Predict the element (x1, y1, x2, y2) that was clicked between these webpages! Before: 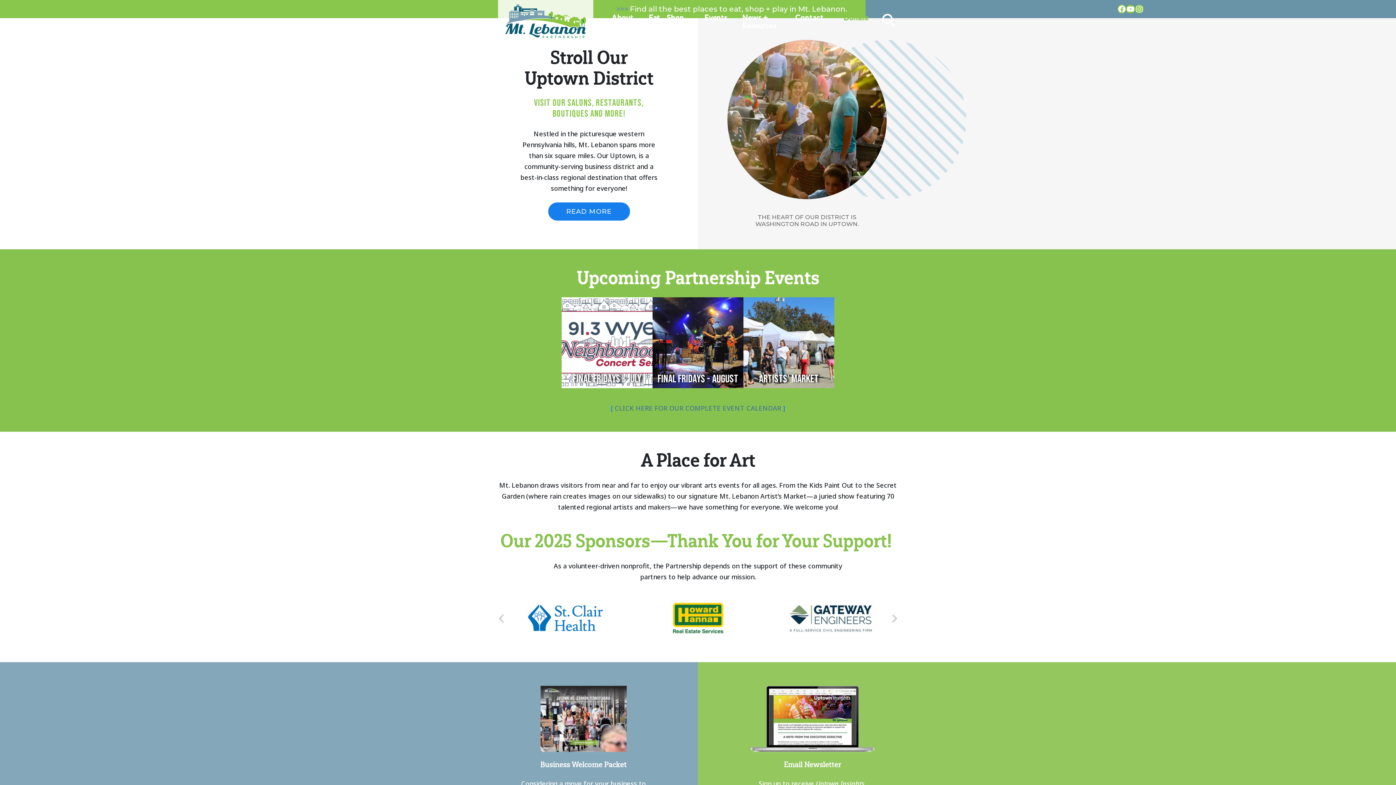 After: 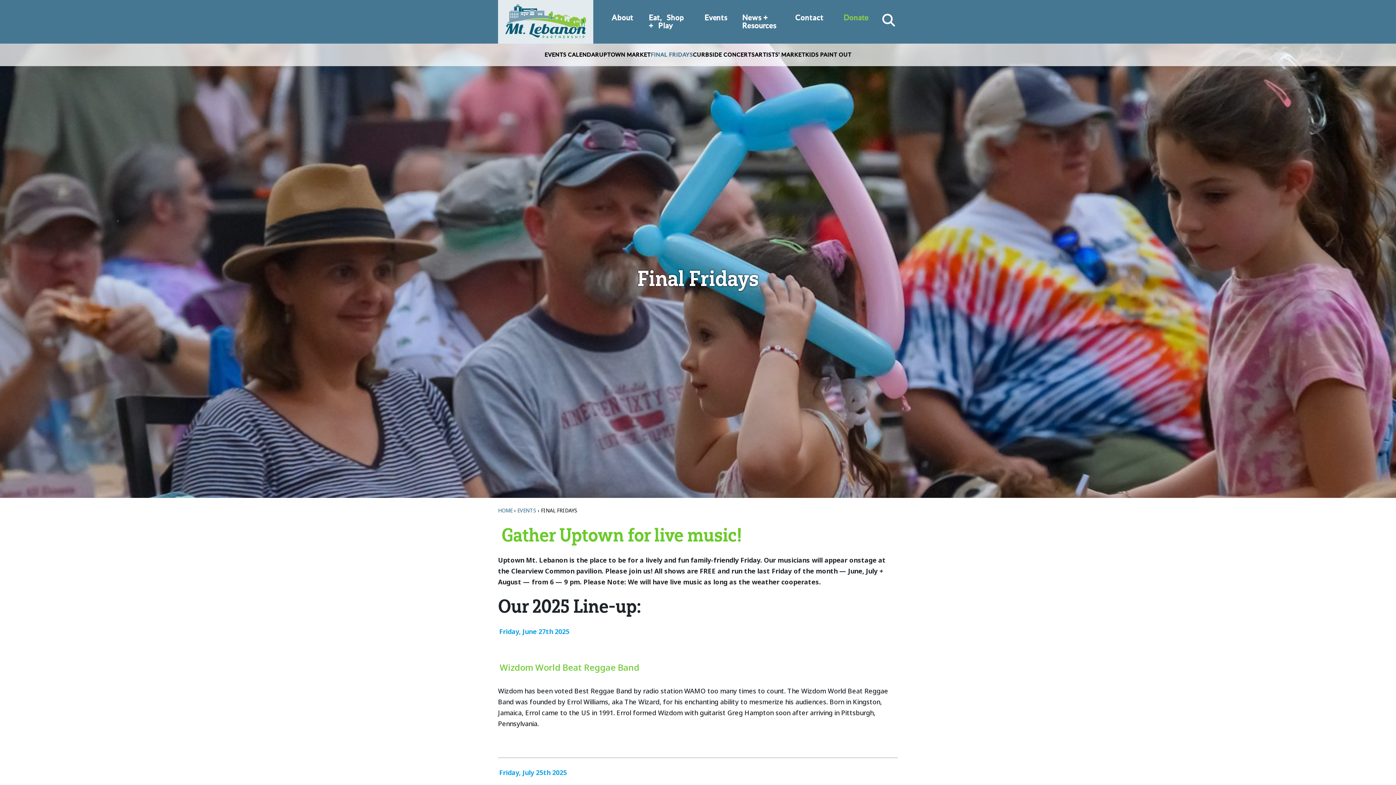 Action: bbox: (561, 297, 652, 388)